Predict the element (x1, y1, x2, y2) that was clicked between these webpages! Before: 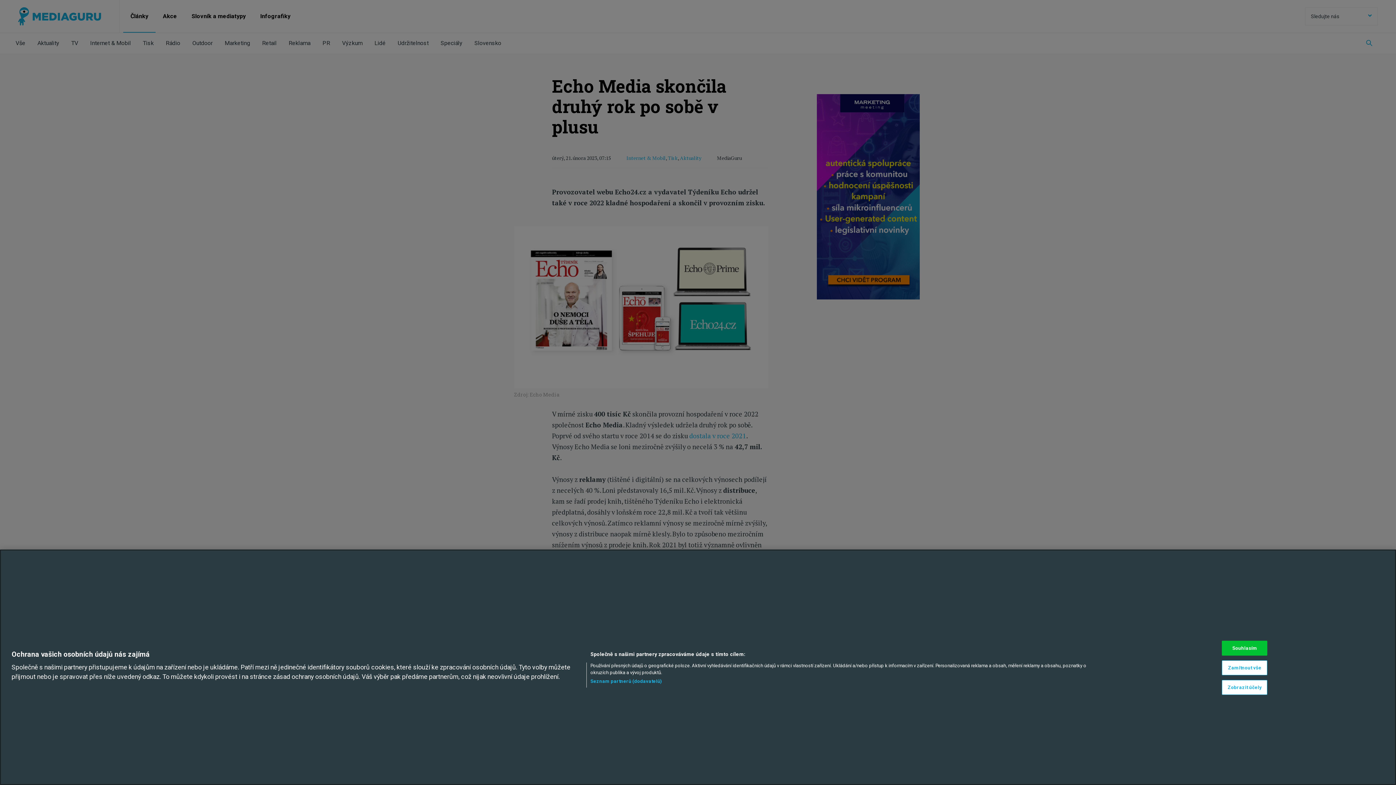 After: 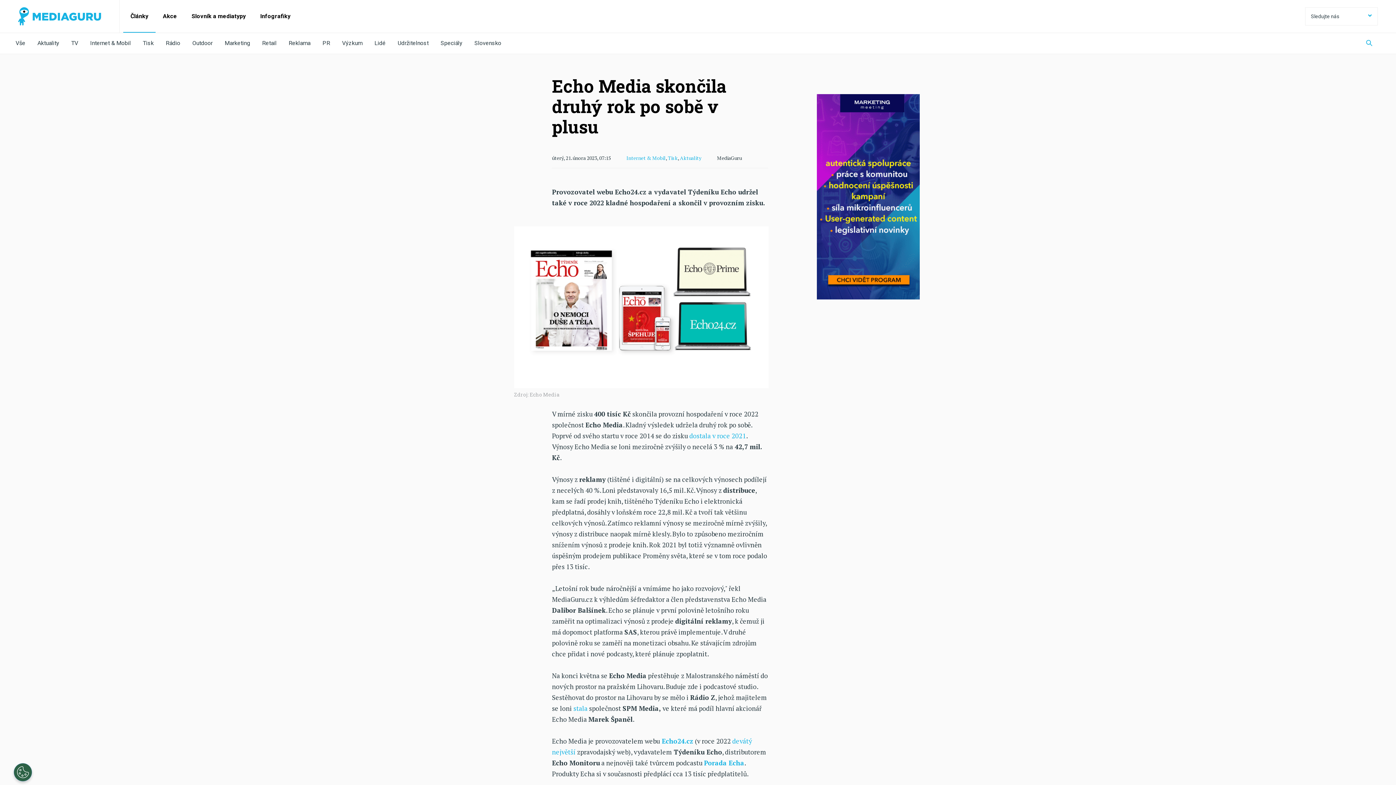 Action: label: Souhlasím bbox: (1222, 641, 1267, 656)